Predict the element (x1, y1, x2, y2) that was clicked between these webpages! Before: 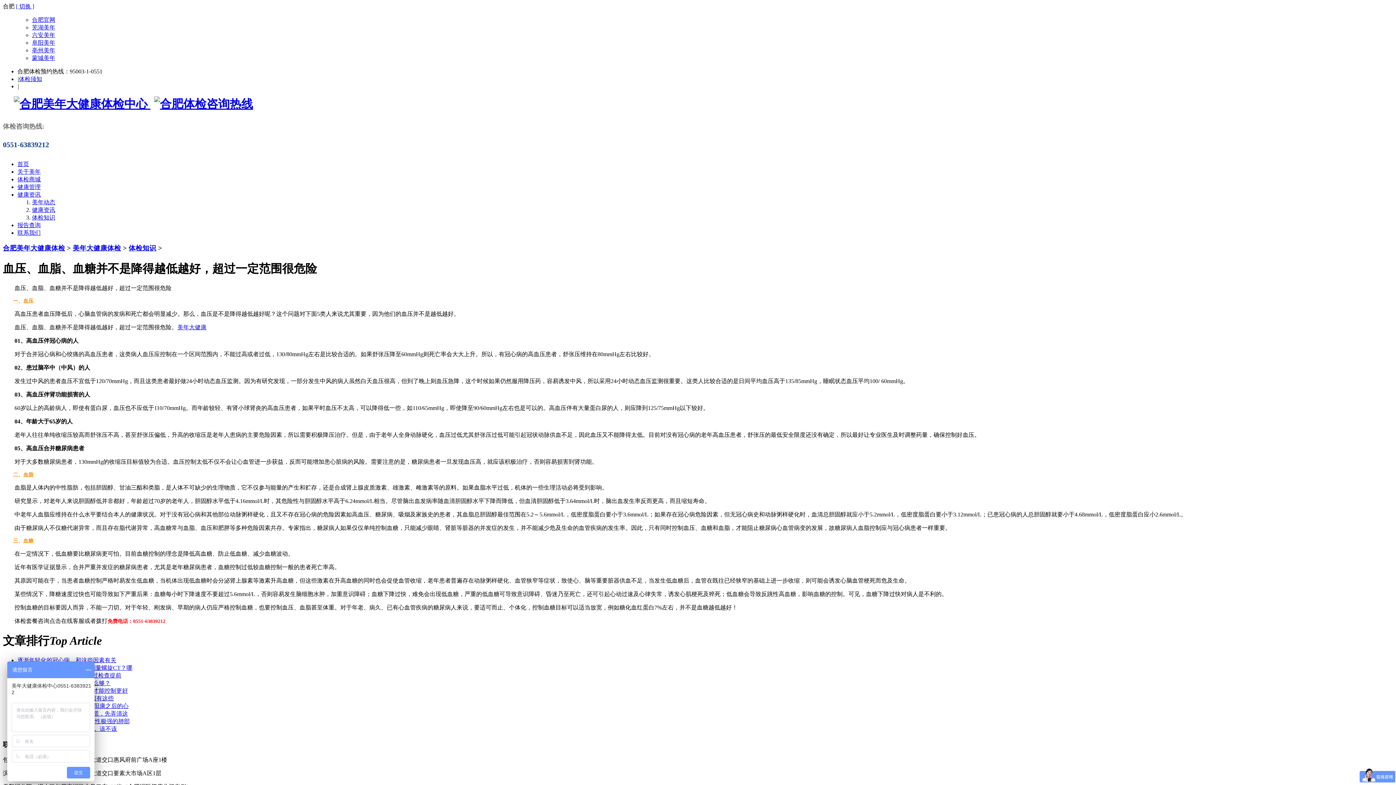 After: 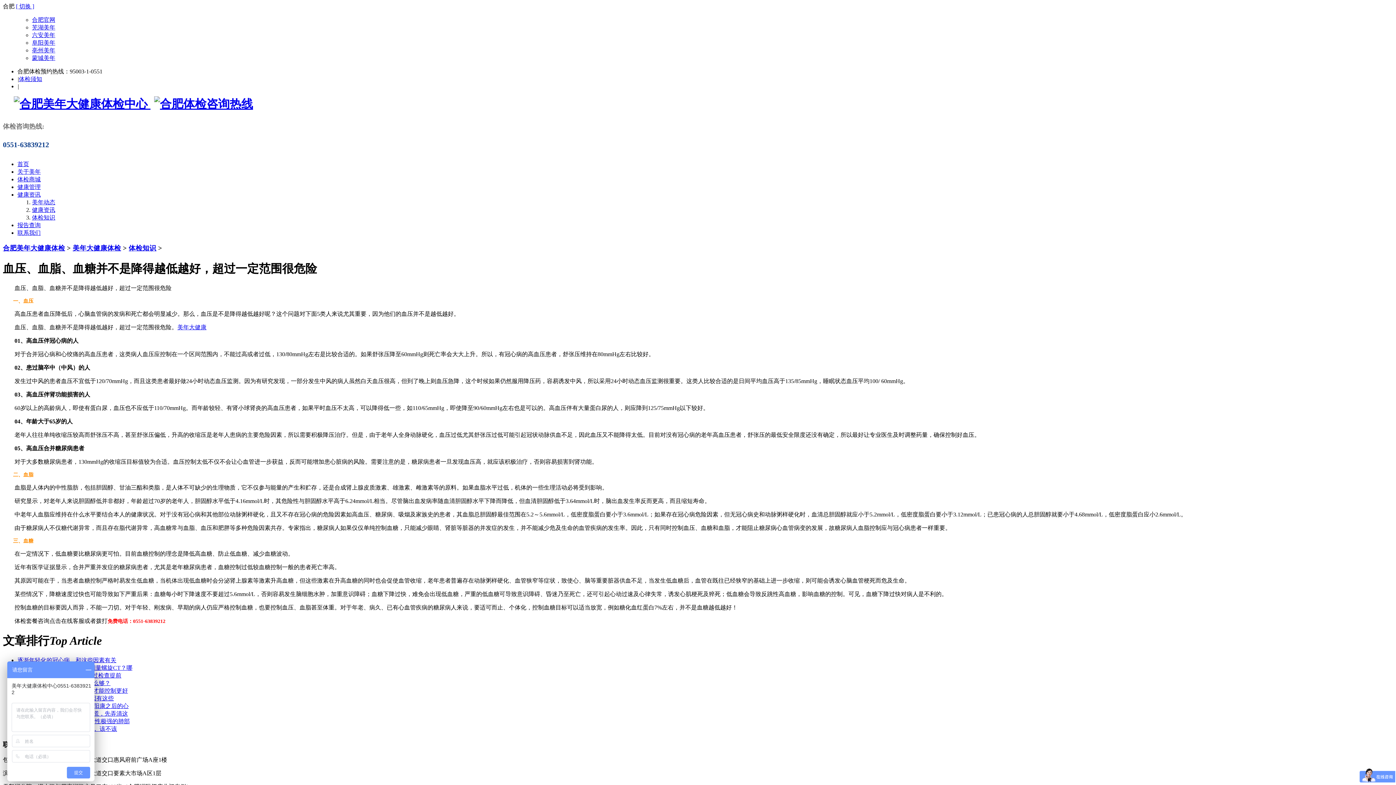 Action: label: [ 切换 ] bbox: (16, 3, 34, 9)